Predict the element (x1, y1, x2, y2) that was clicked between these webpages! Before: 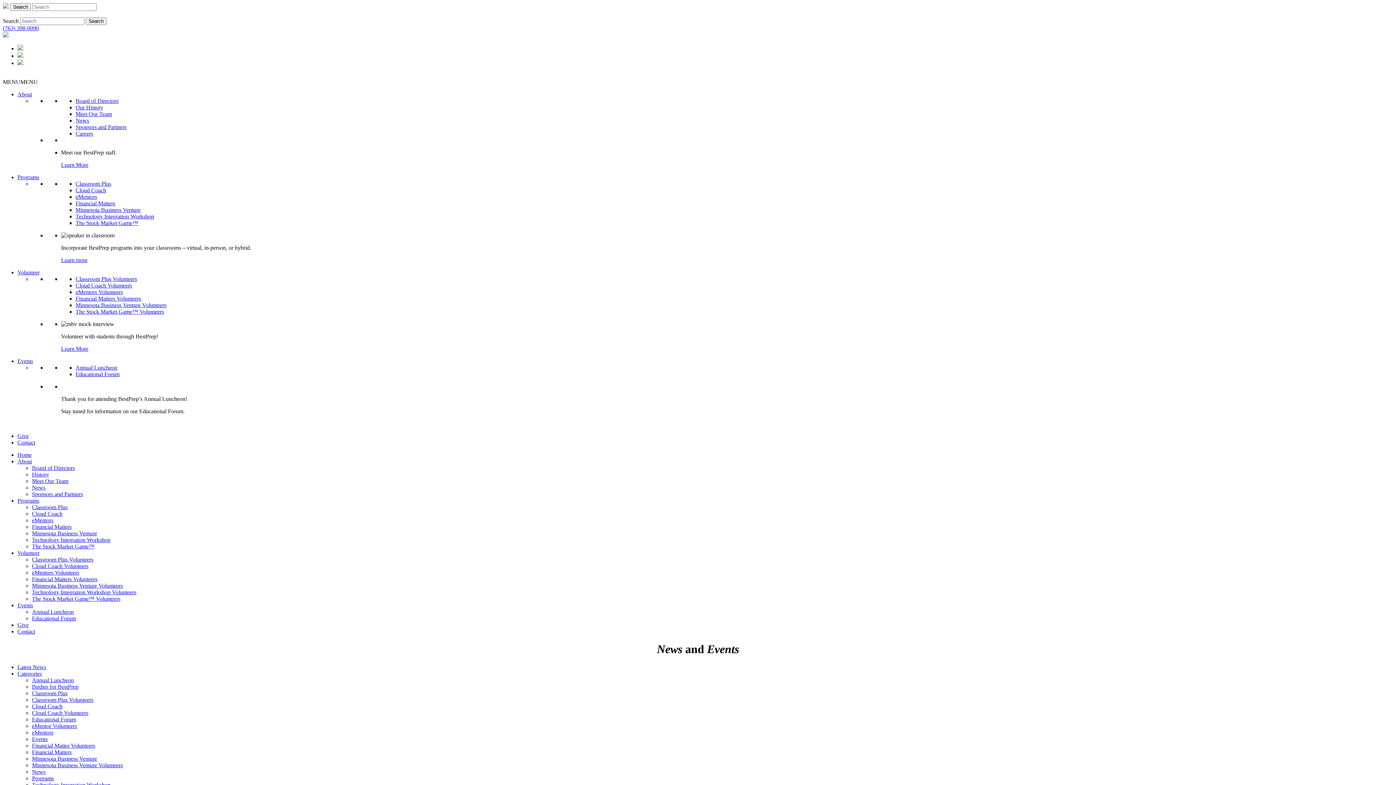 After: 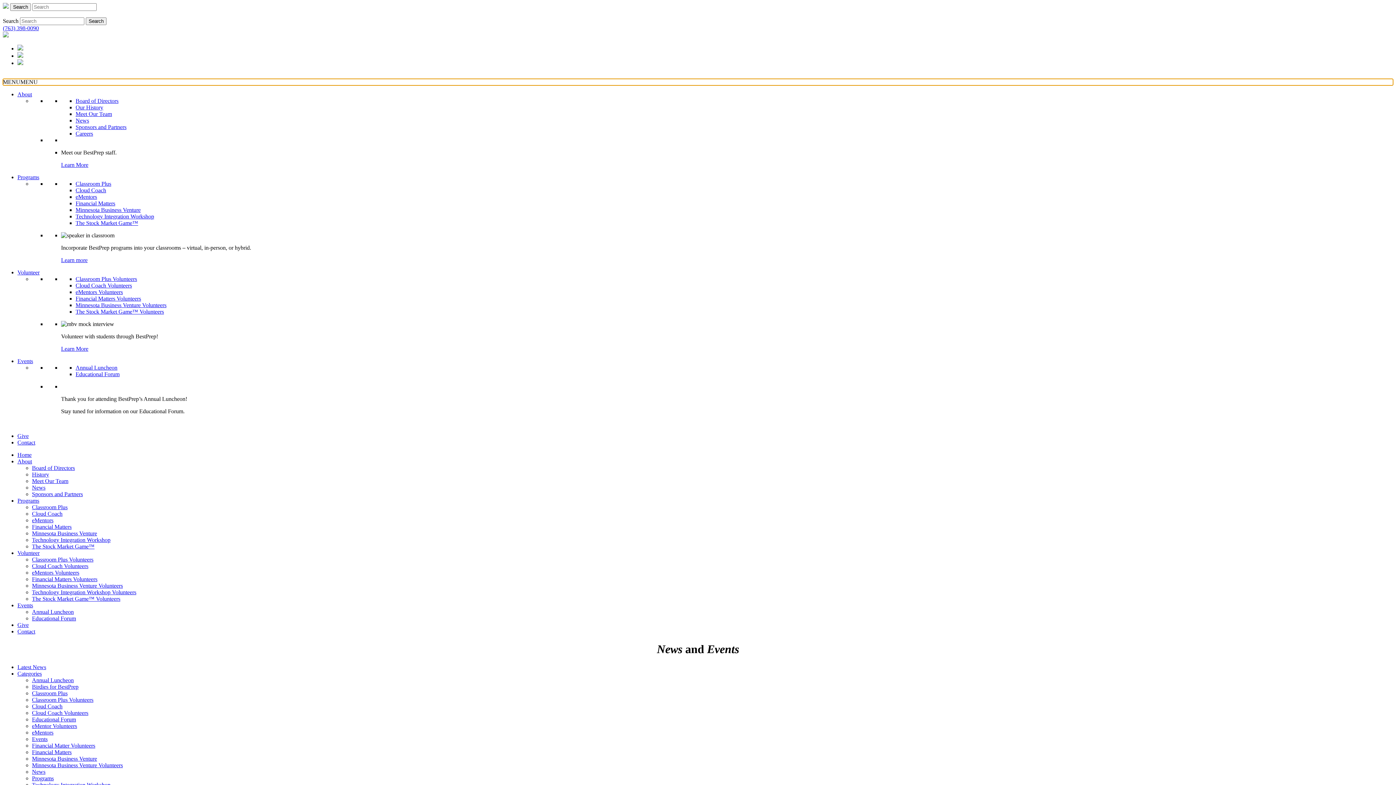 Action: bbox: (2, 78, 37, 85) label: MENUMENU